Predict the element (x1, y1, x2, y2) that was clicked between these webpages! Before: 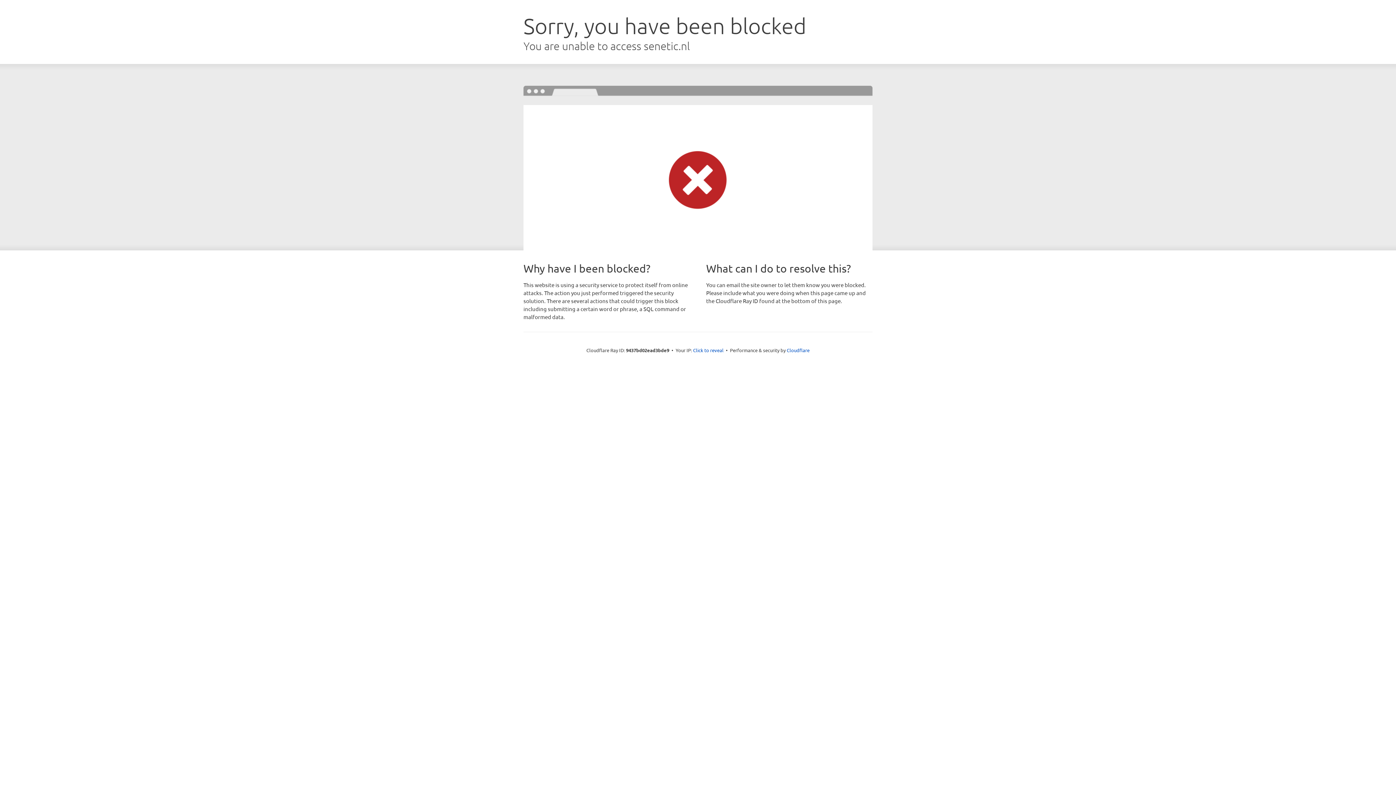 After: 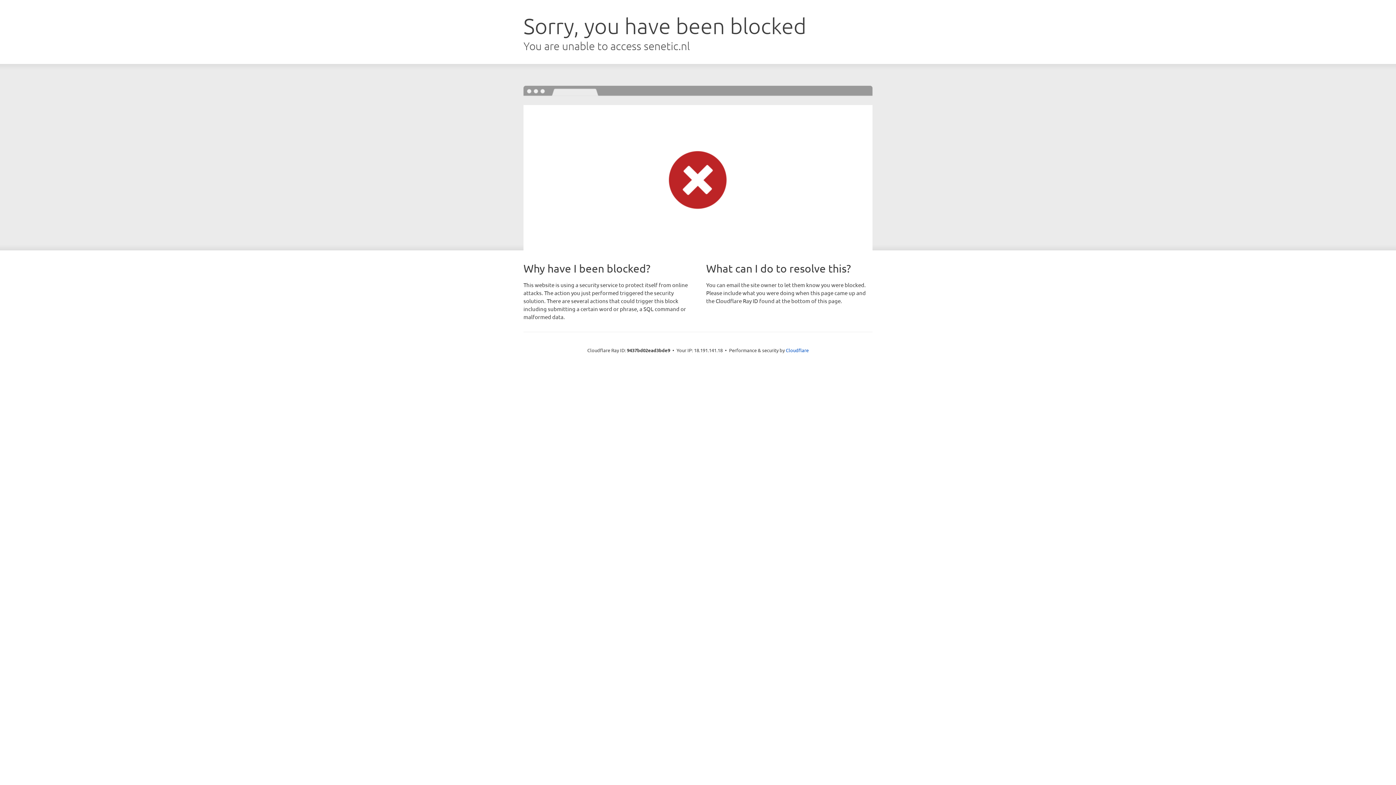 Action: bbox: (693, 346, 723, 353) label: Click to reveal